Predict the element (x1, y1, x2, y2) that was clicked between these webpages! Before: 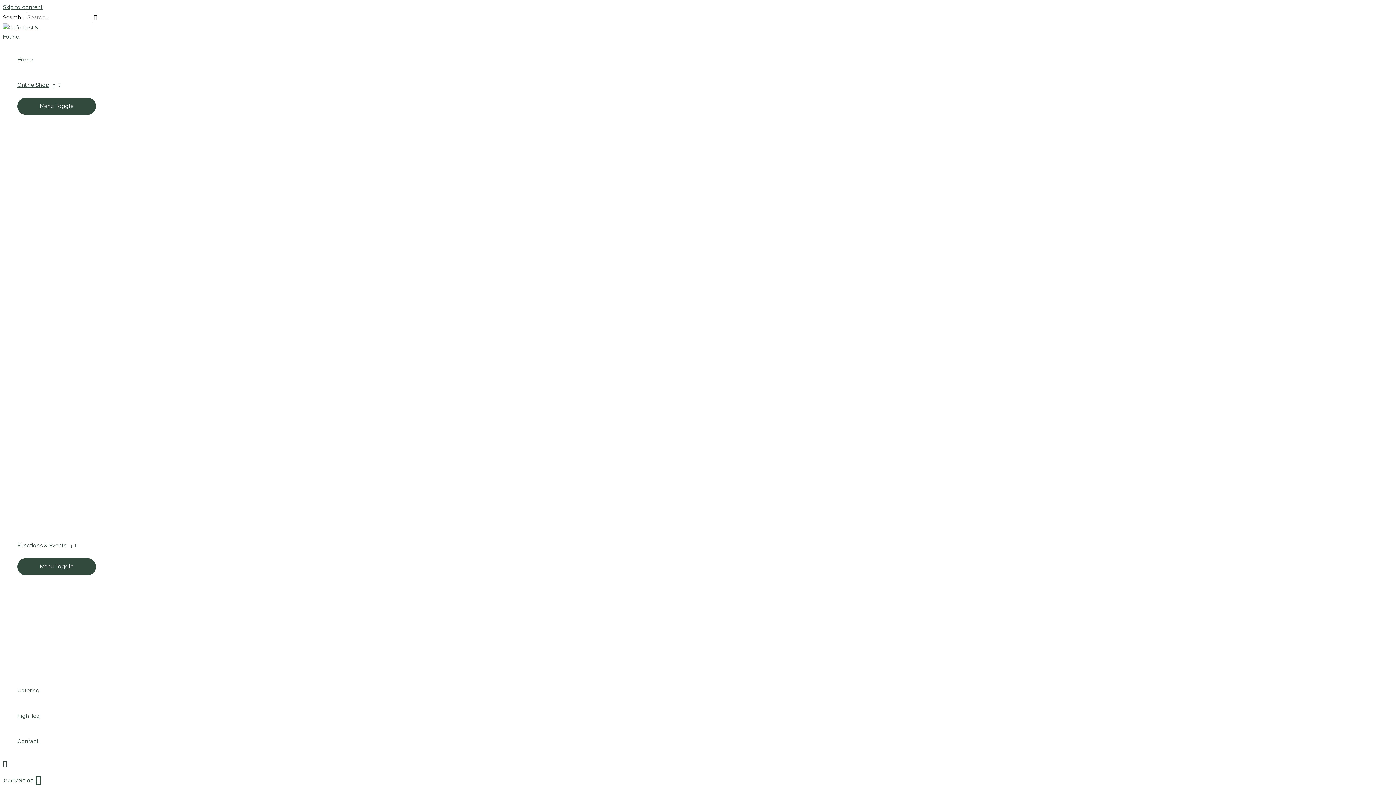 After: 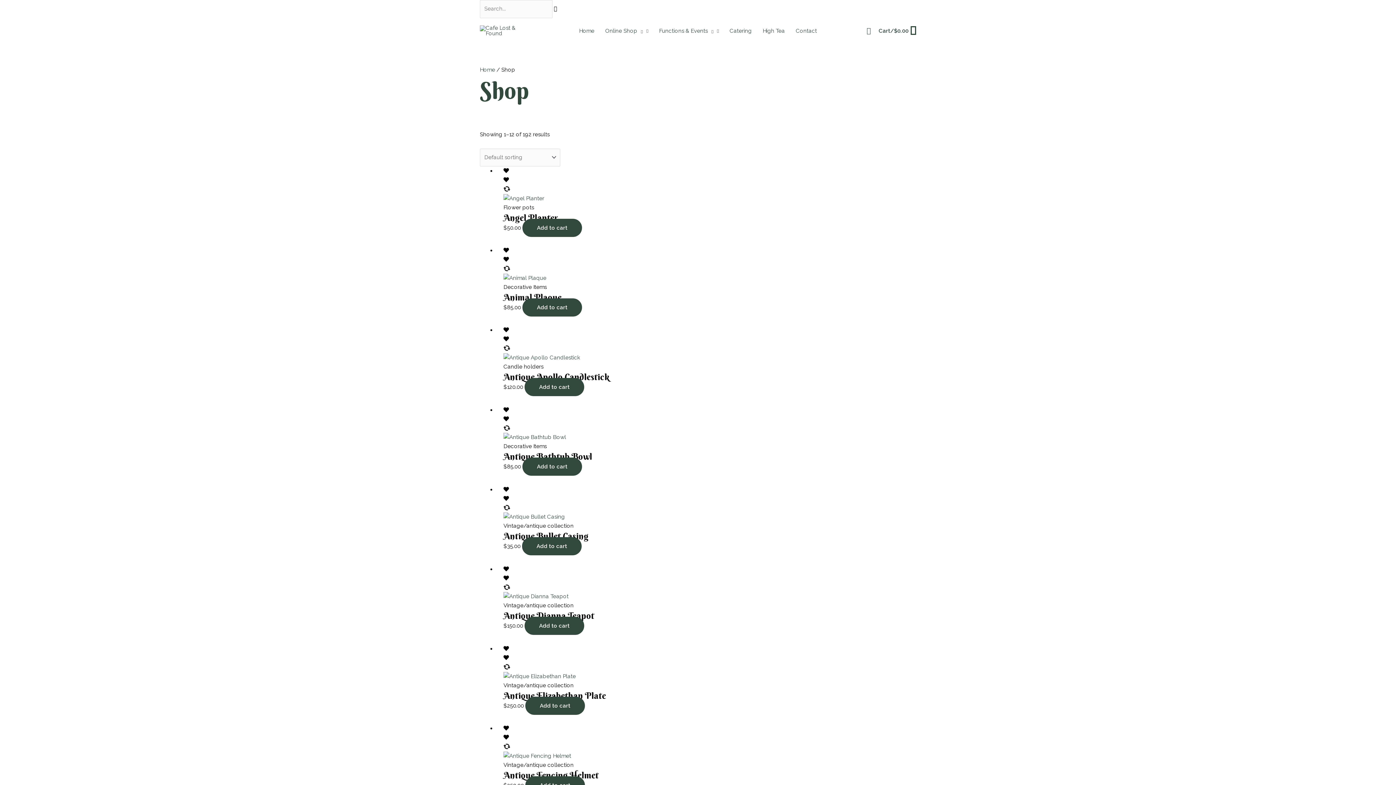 Action: label: Online Shop bbox: (17, 72, 96, 97)